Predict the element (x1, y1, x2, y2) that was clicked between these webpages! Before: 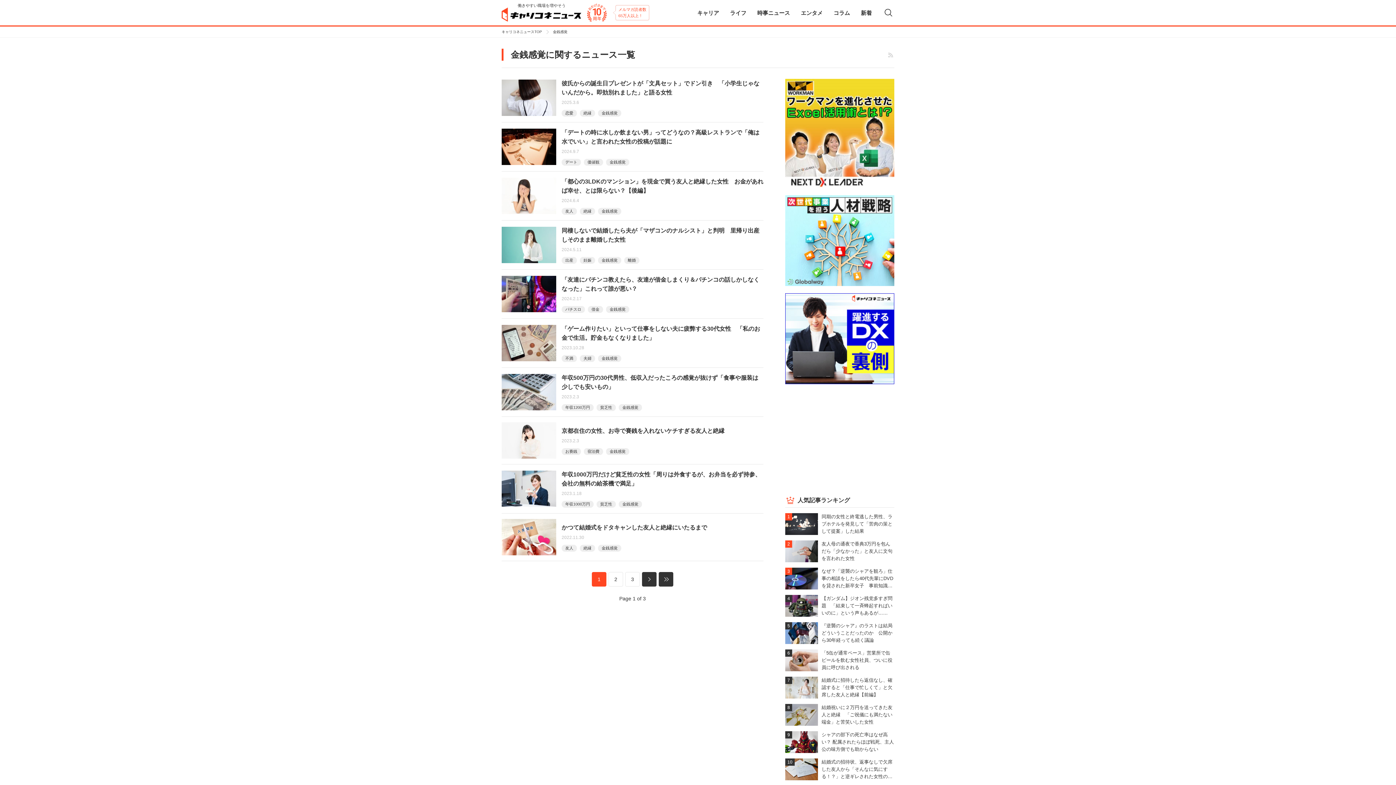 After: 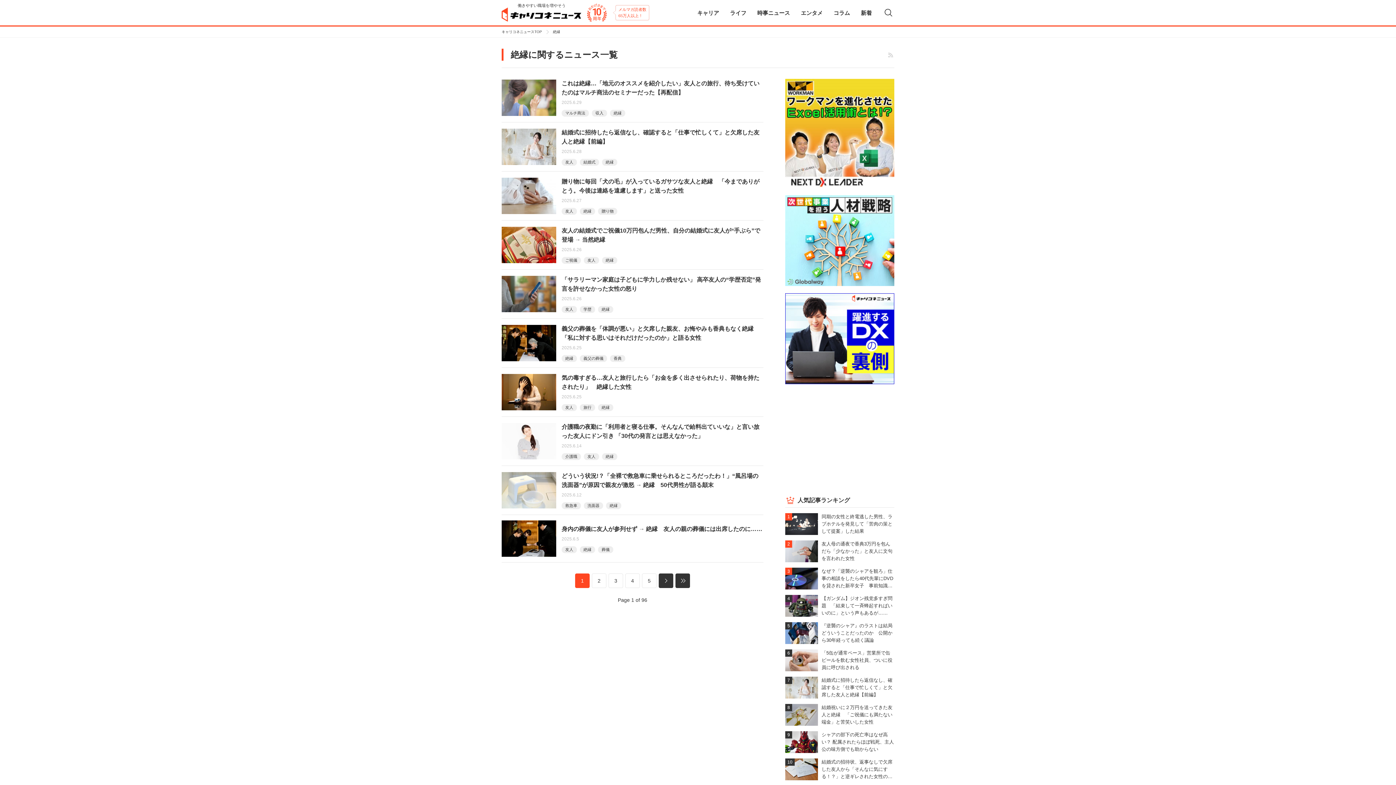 Action: label: 絶縁 bbox: (580, 109, 595, 116)